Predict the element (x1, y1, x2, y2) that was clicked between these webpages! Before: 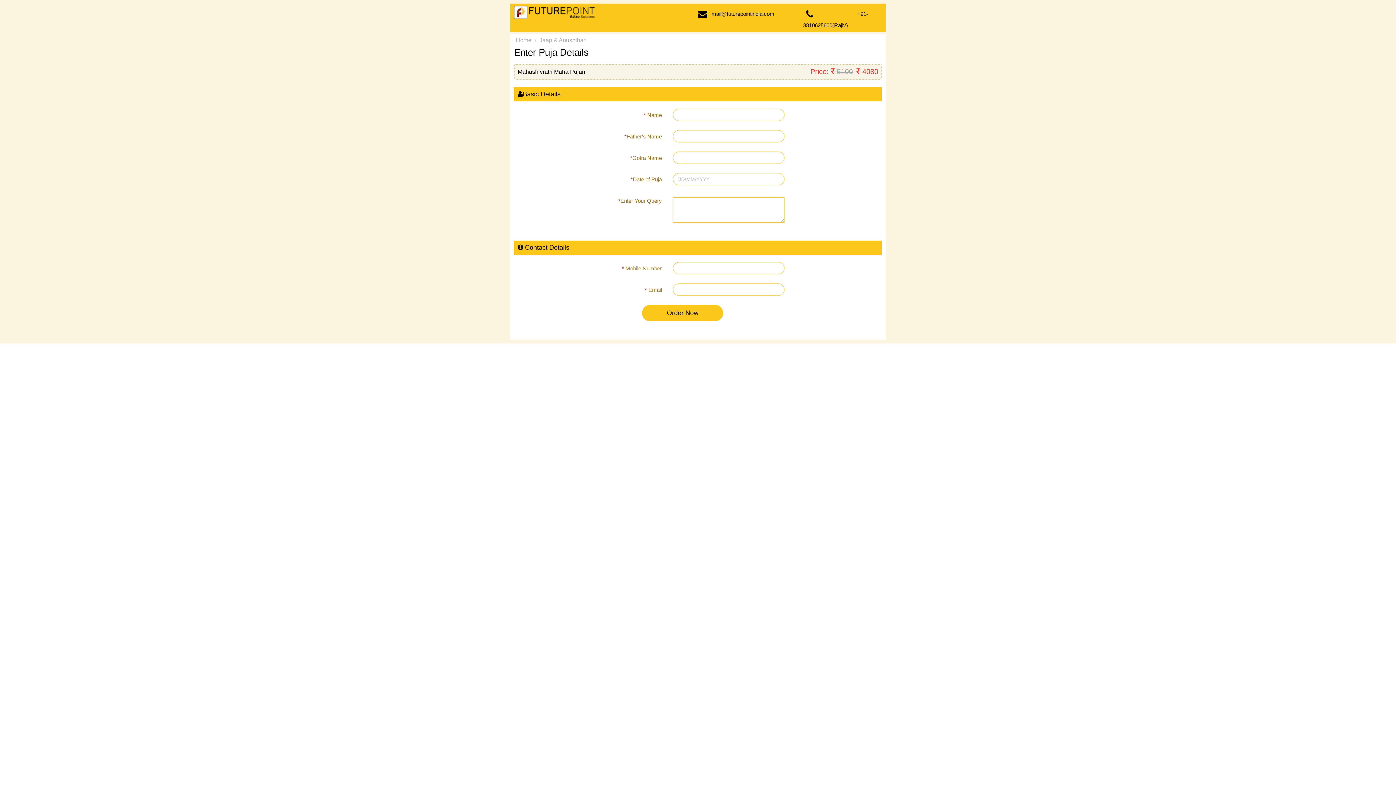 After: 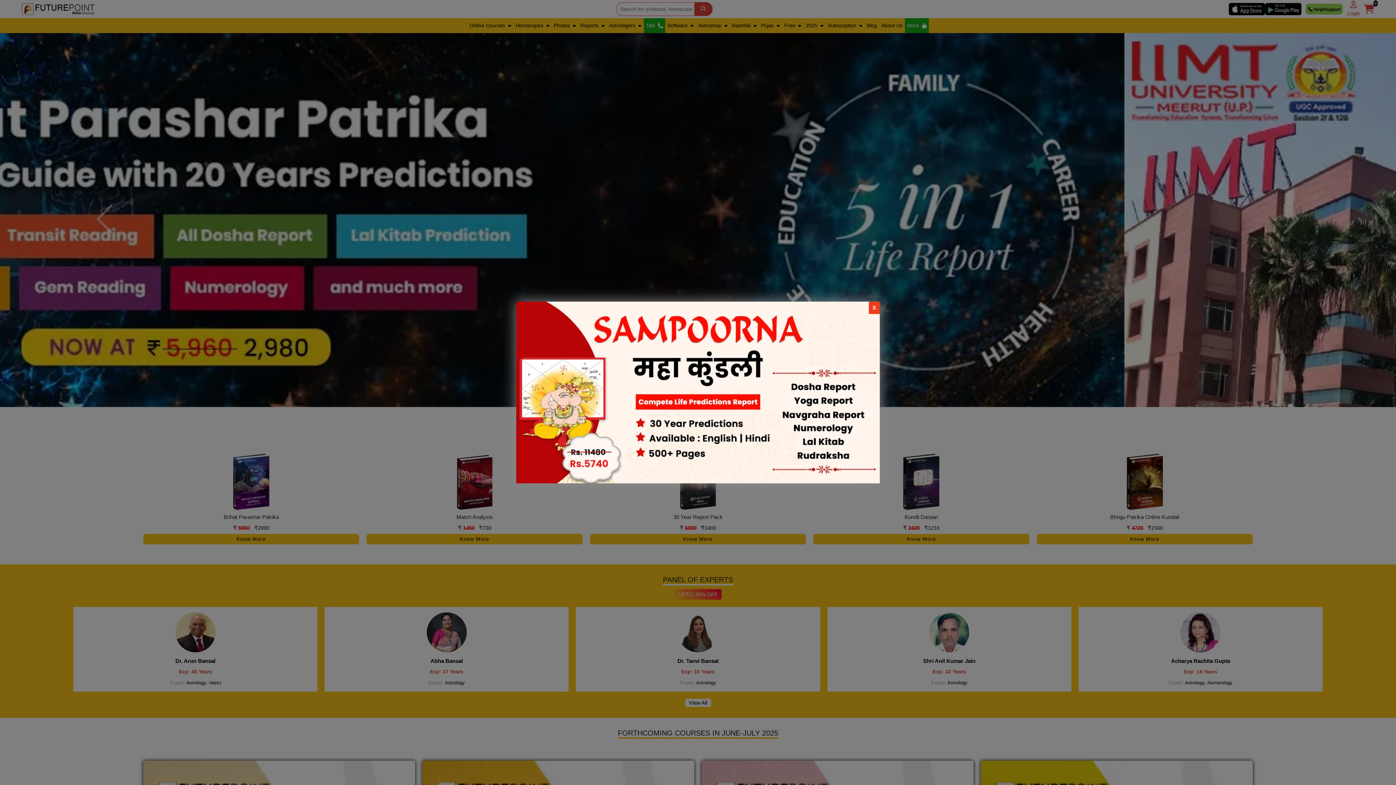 Action: label: Home bbox: (516, 37, 531, 43)